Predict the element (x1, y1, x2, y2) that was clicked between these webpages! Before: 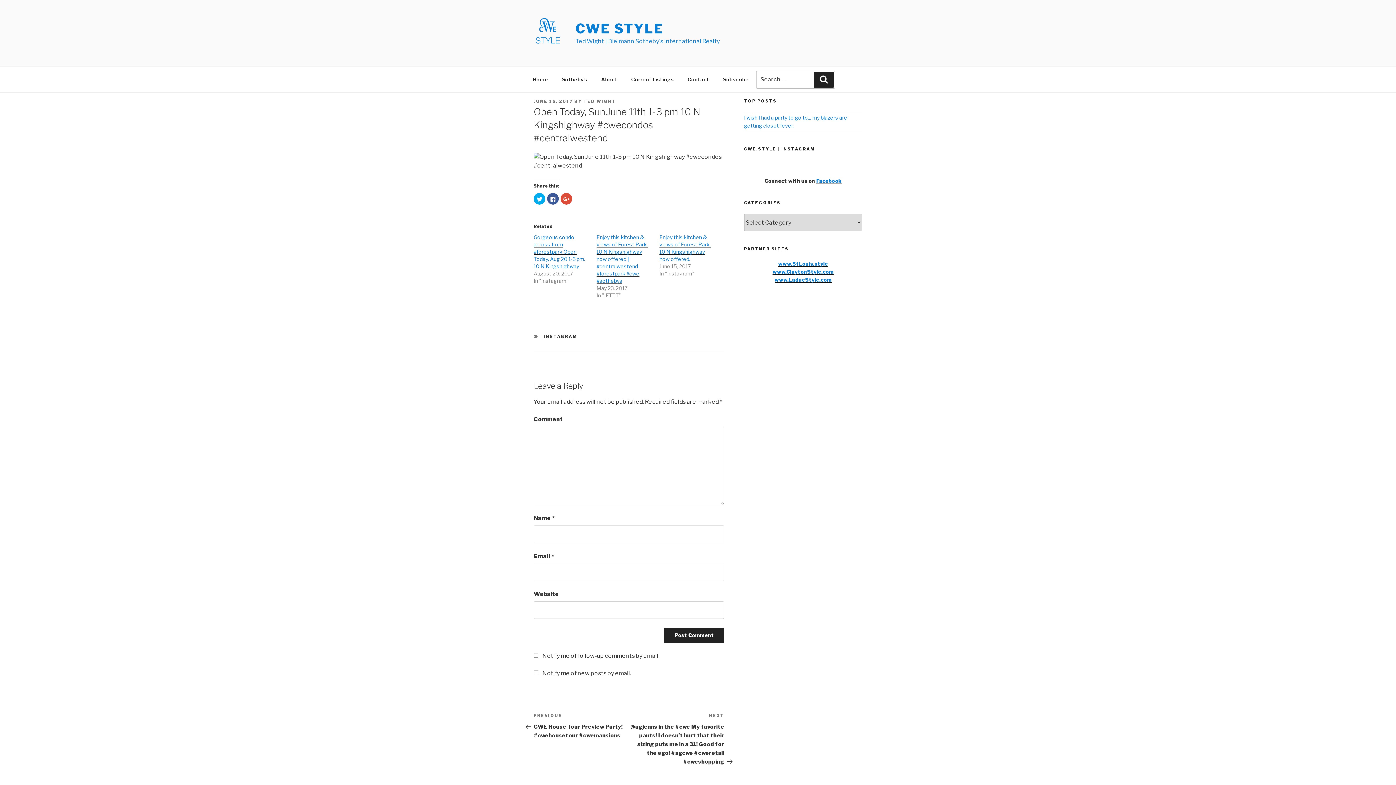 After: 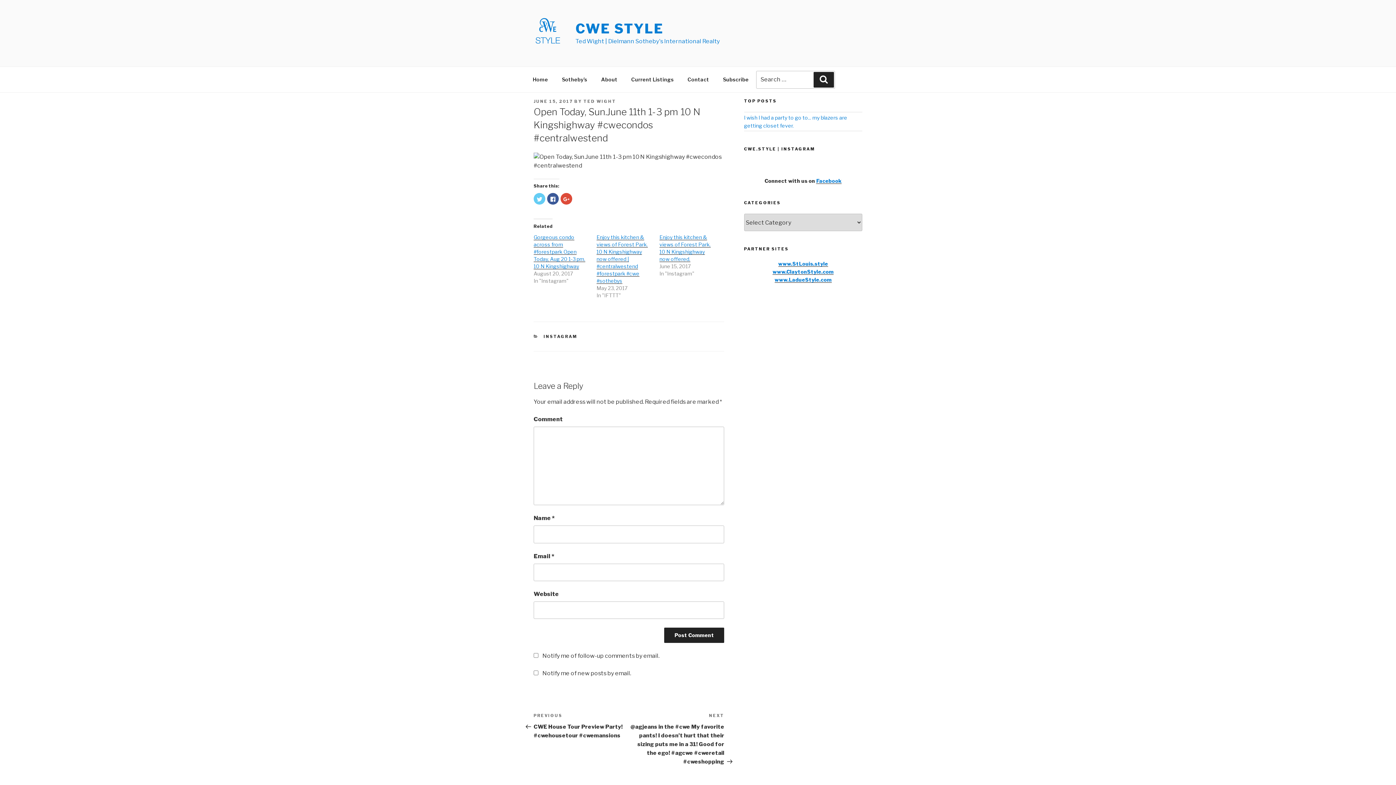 Action: label: Click to share on Twitter (Opens in new window) bbox: (533, 193, 545, 204)